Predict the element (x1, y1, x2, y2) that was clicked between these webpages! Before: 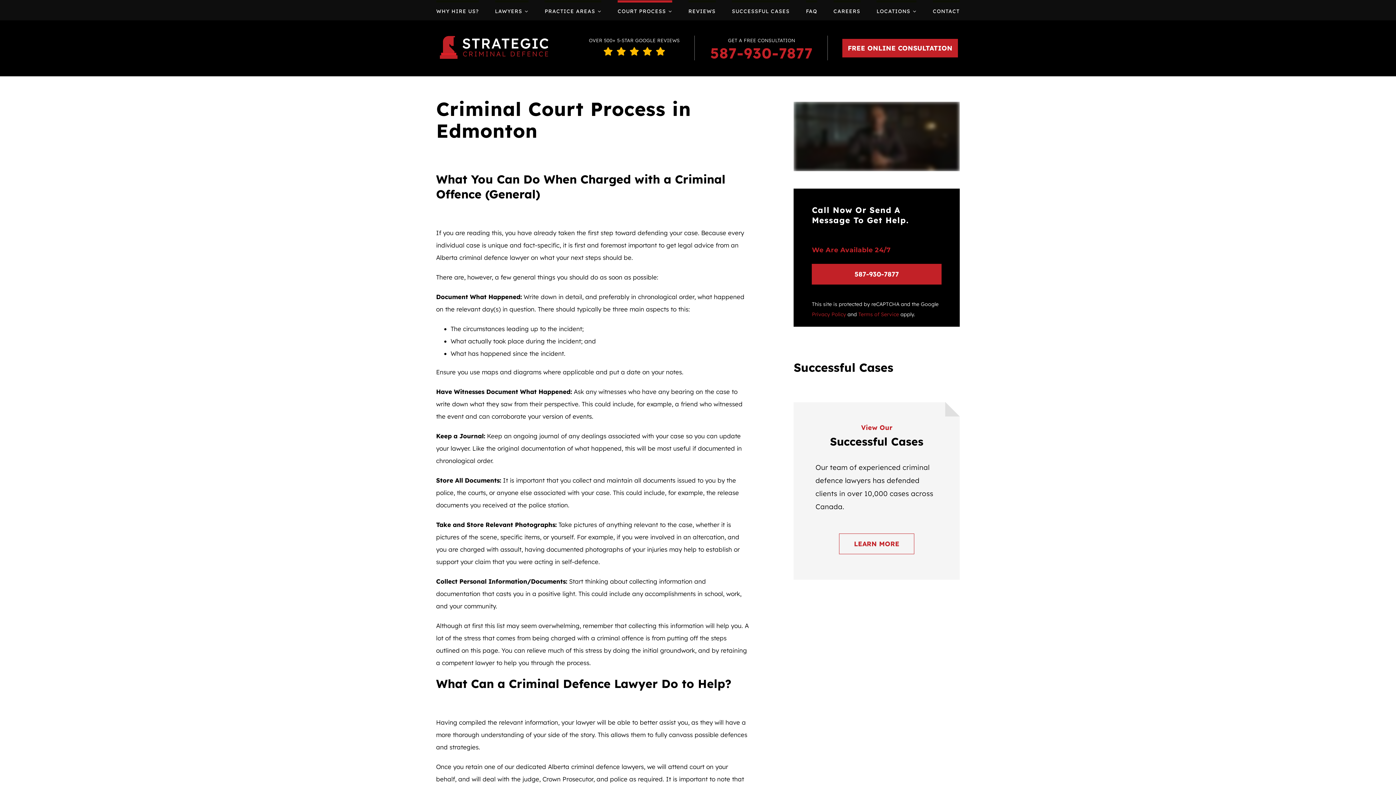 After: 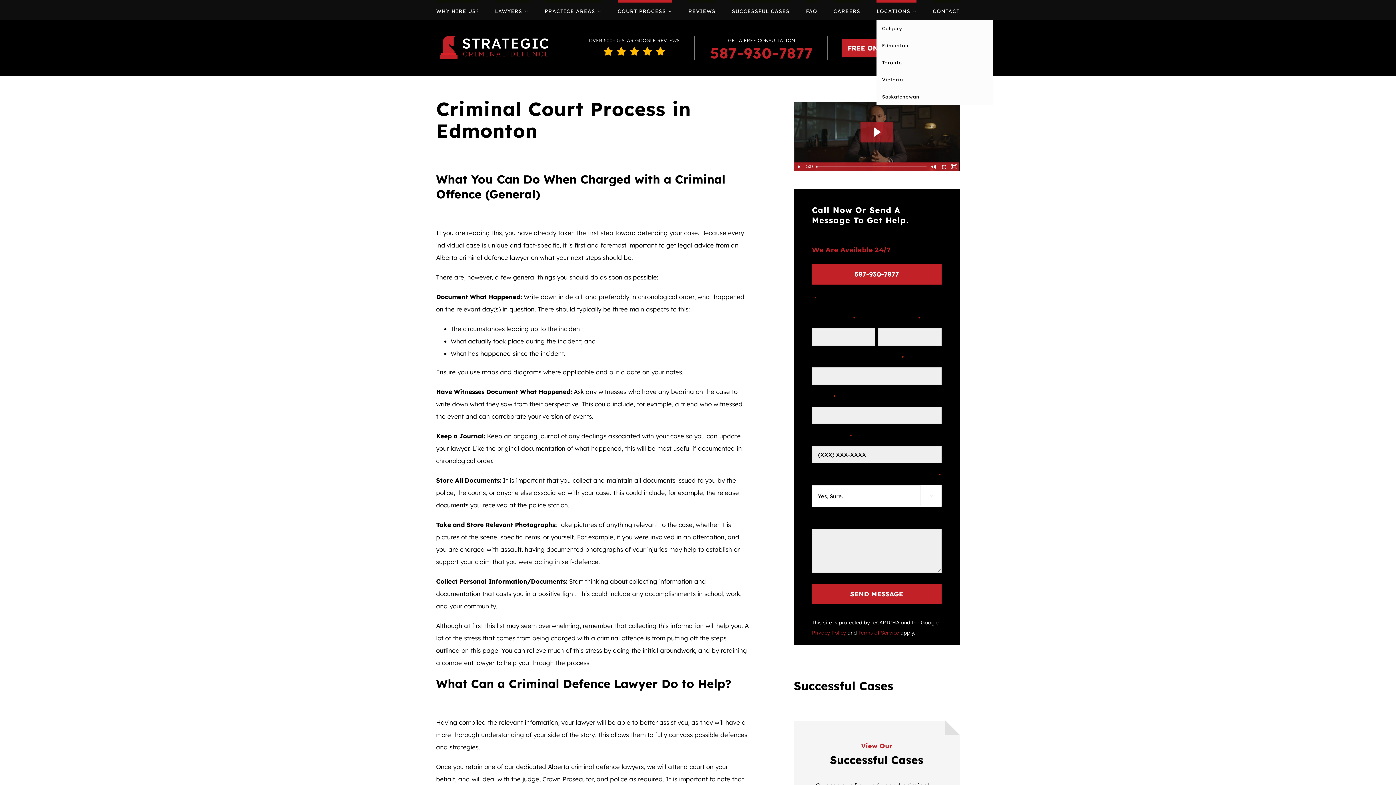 Action: label: LOCATIONS bbox: (876, 0, 916, 20)